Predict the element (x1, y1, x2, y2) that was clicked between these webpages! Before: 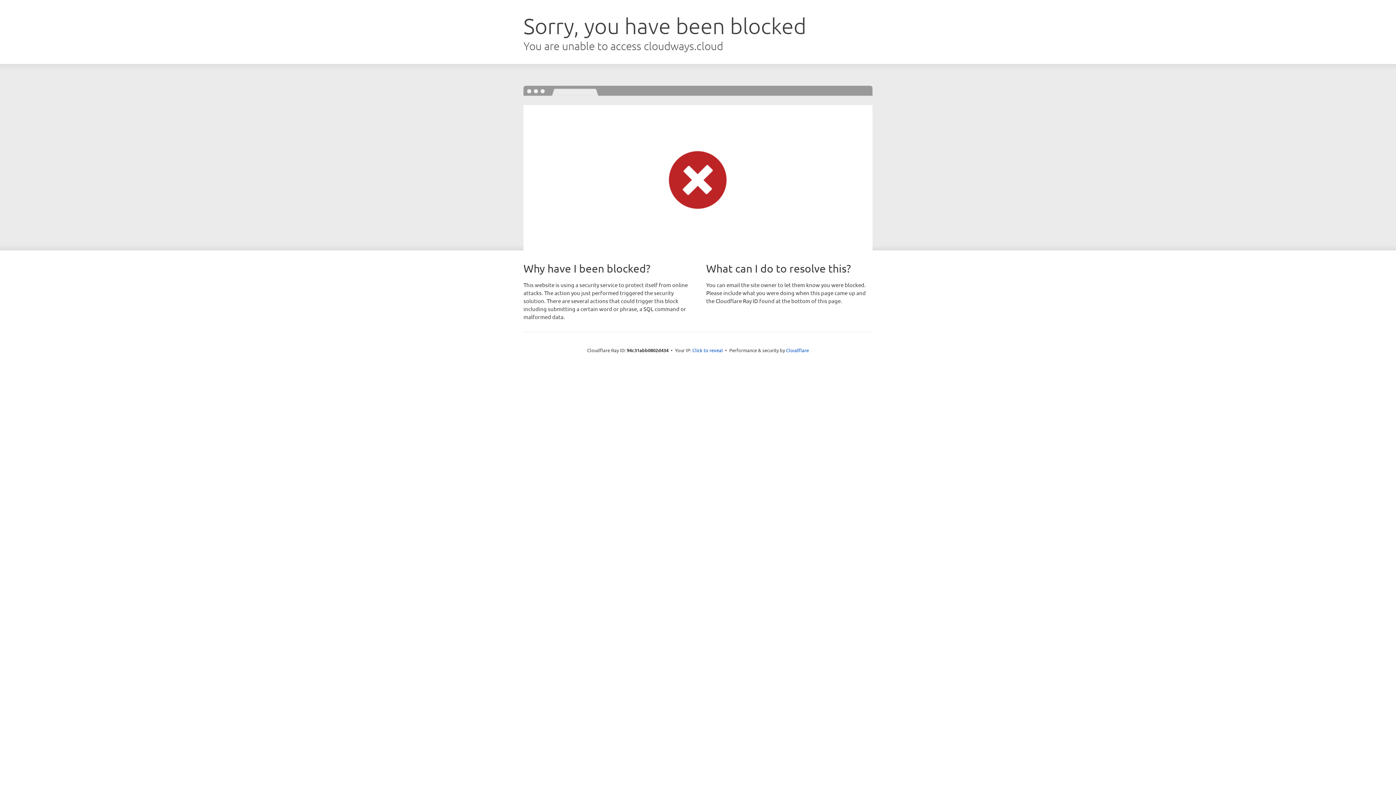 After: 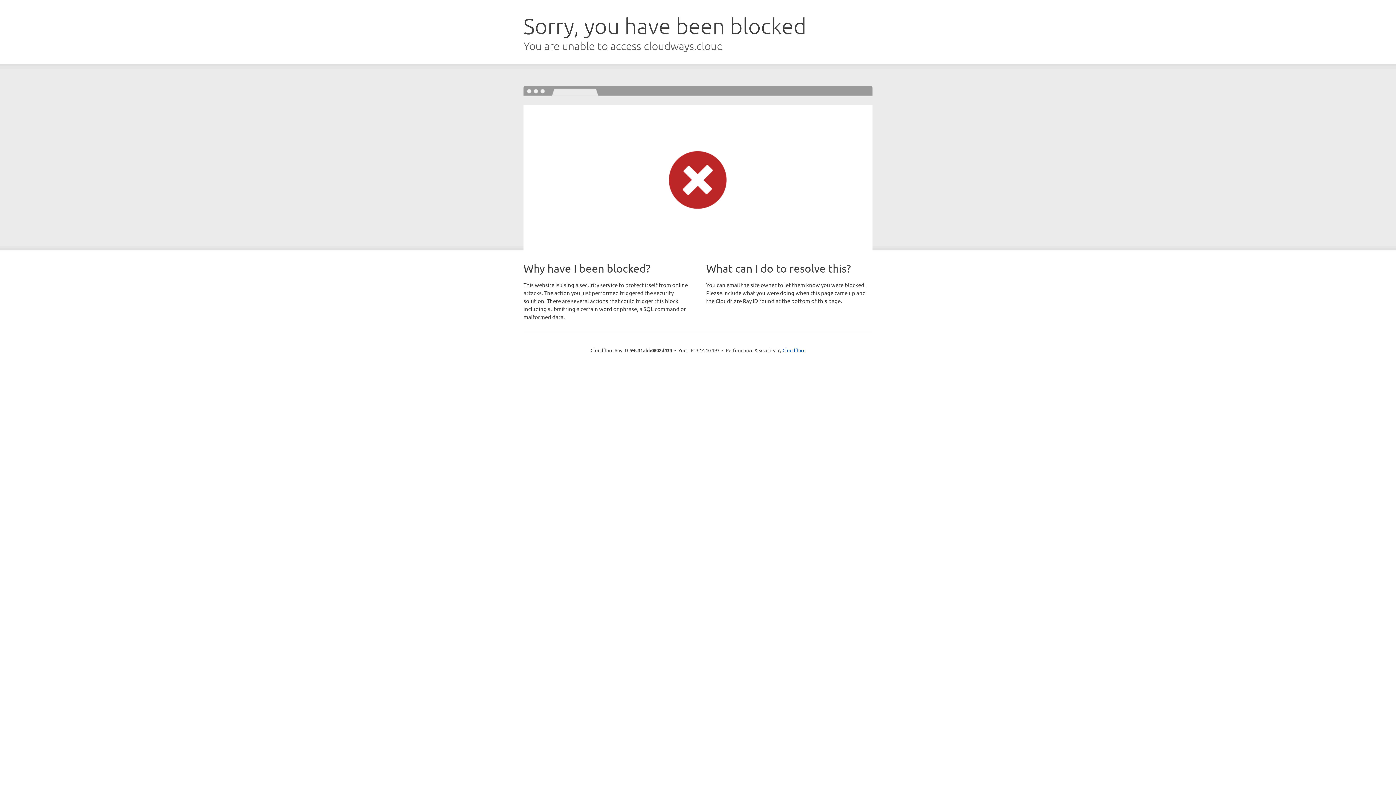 Action: bbox: (692, 346, 723, 353) label: Click to reveal